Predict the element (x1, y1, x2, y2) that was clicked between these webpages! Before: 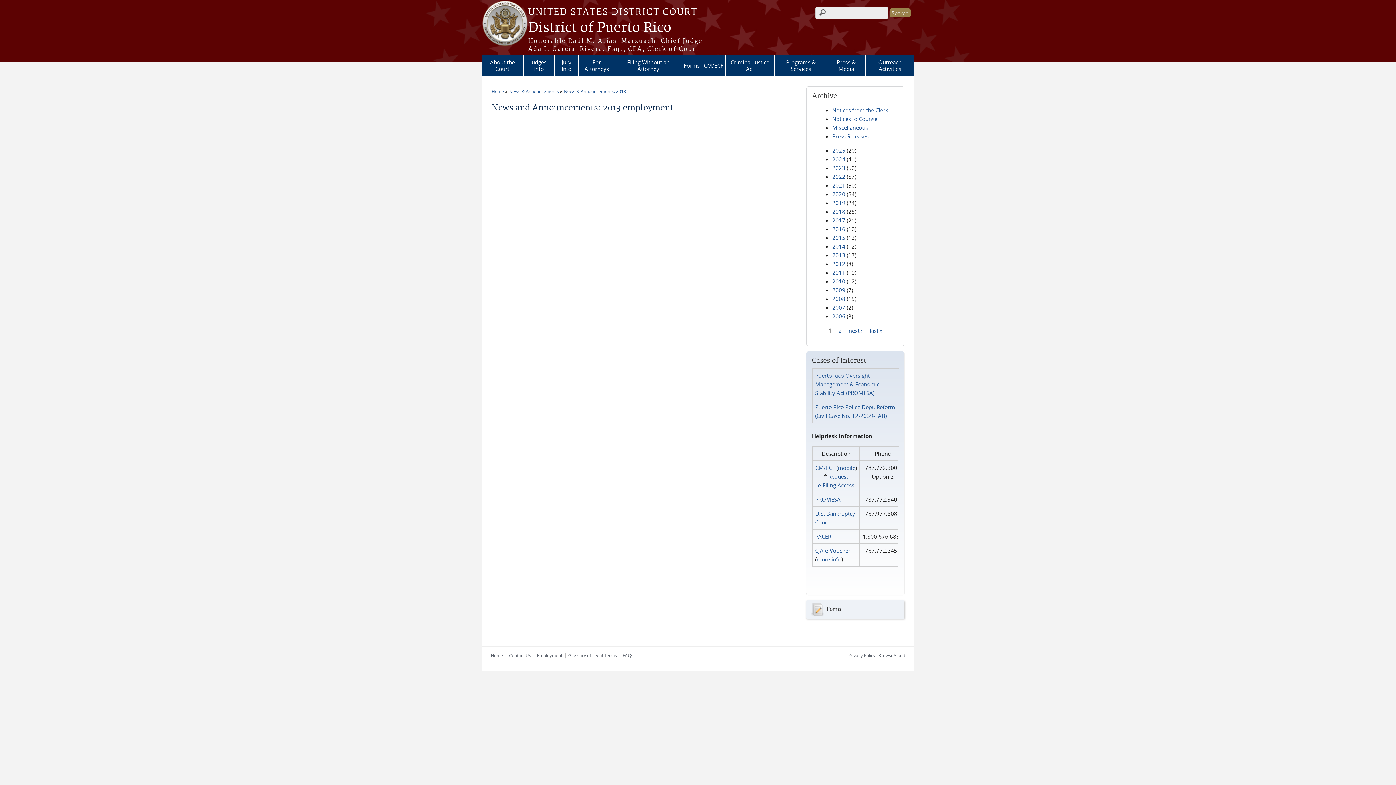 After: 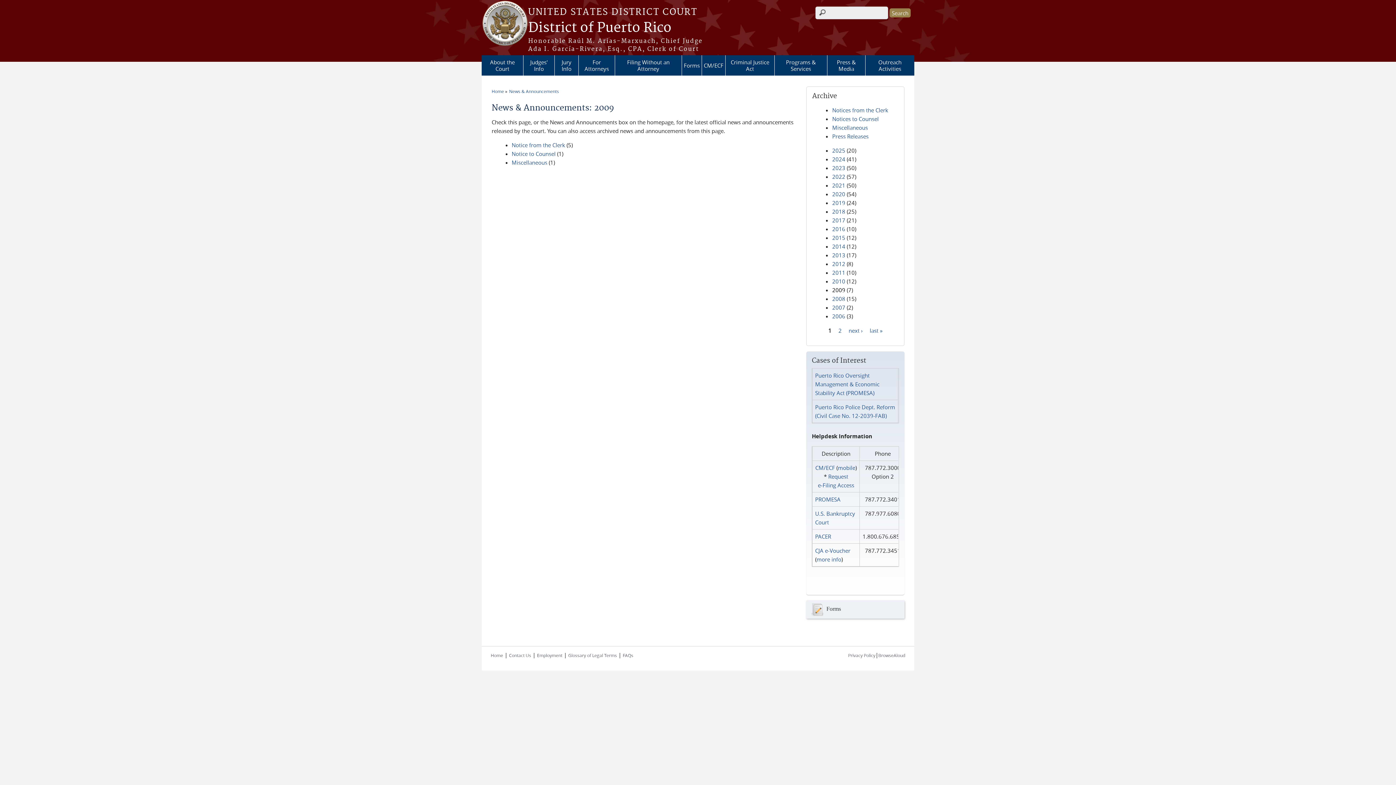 Action: label: 2009 bbox: (832, 286, 845, 293)